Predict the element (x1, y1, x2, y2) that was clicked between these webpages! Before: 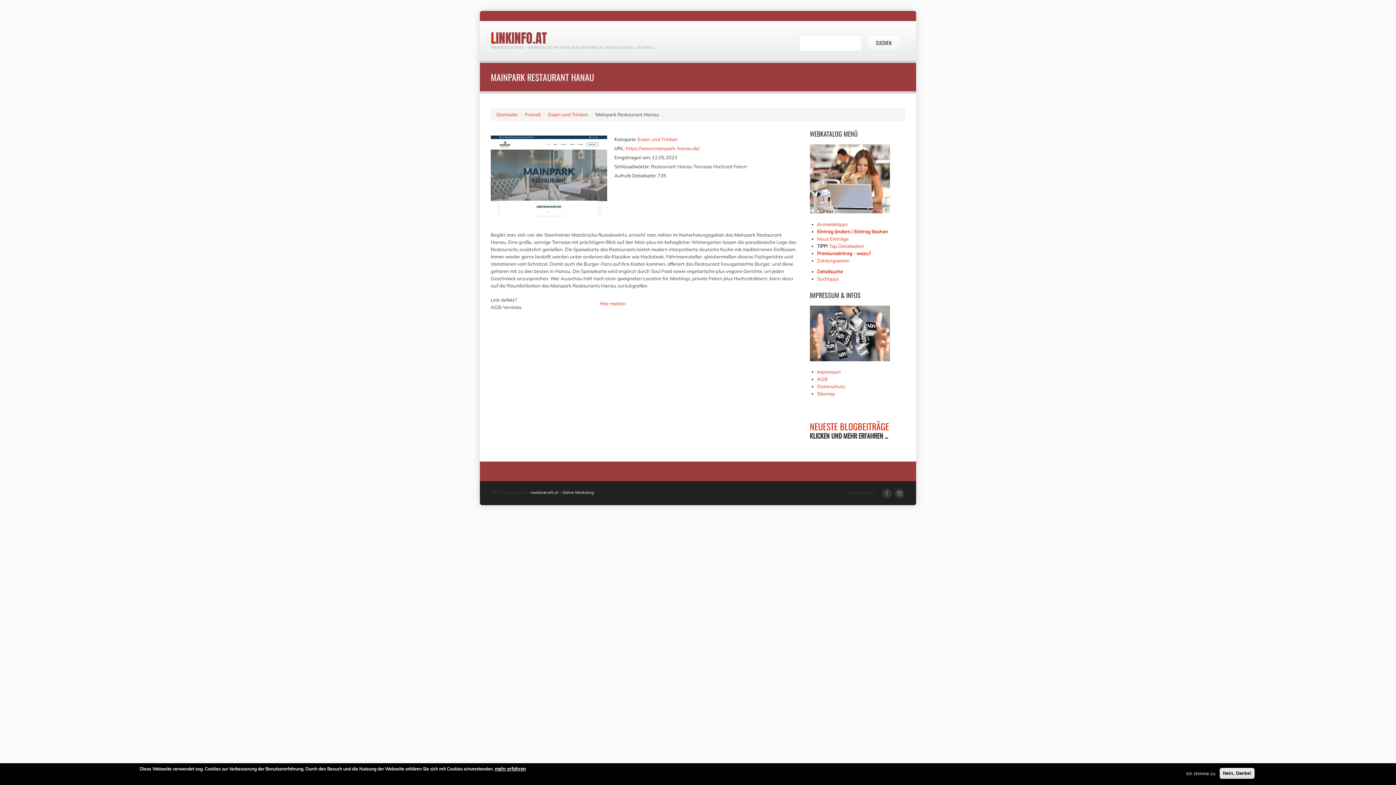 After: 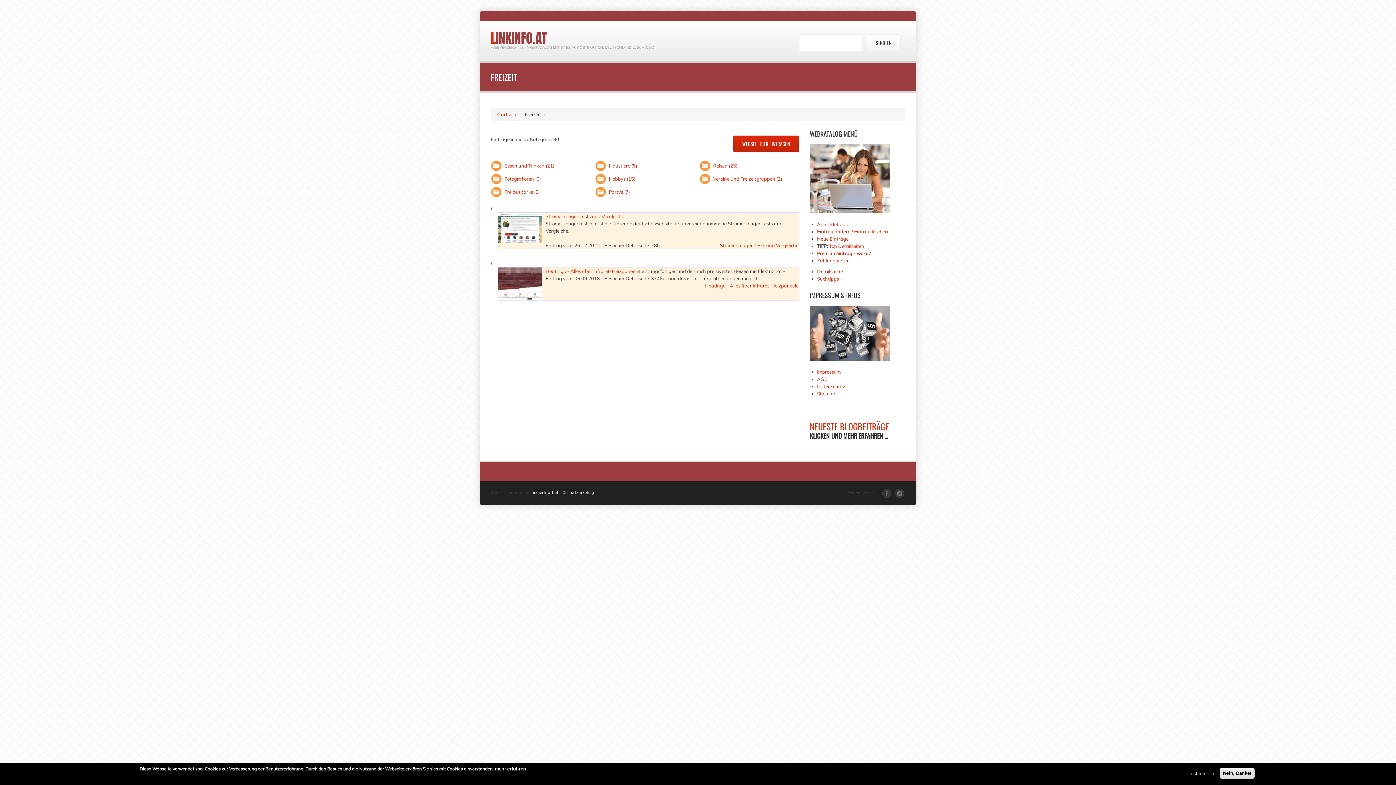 Action: label: Freizeit bbox: (525, 111, 541, 117)